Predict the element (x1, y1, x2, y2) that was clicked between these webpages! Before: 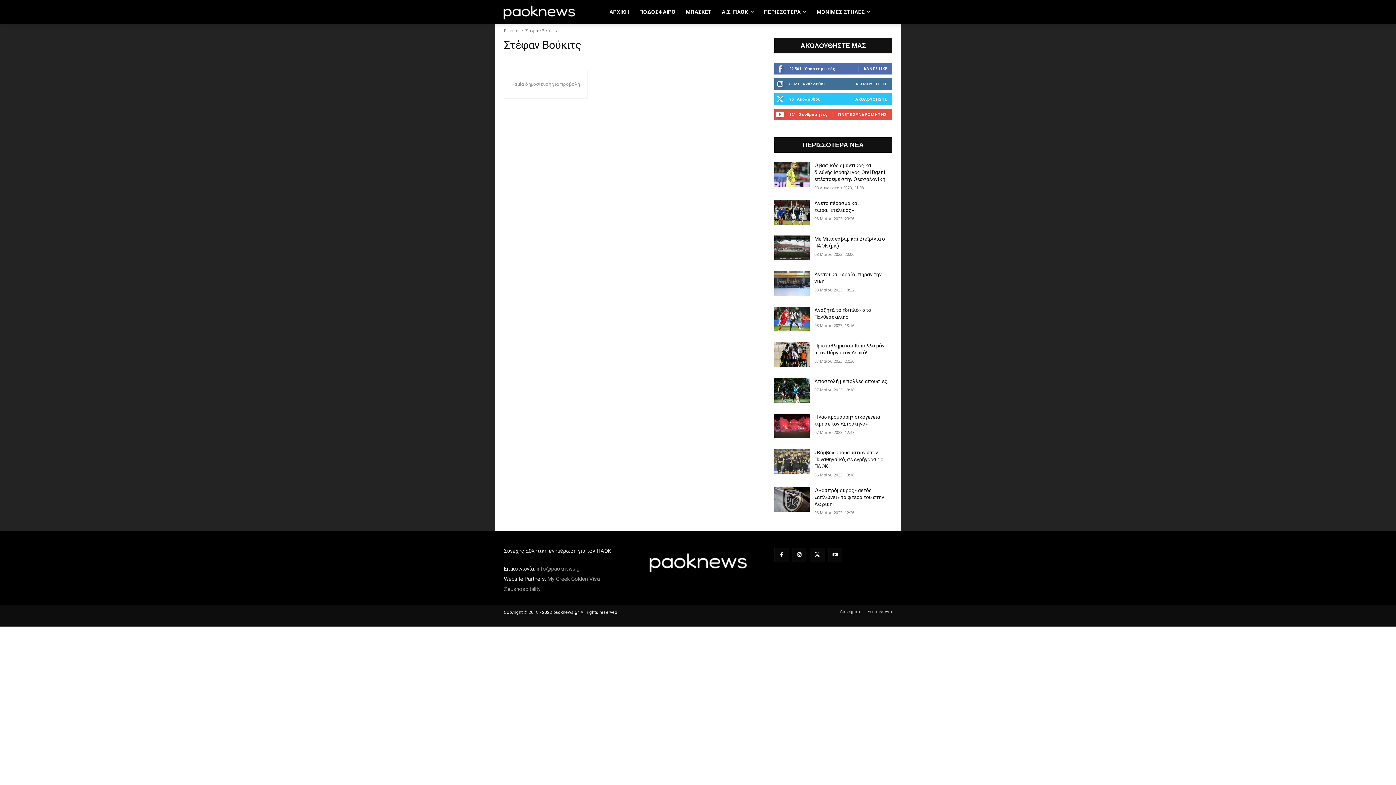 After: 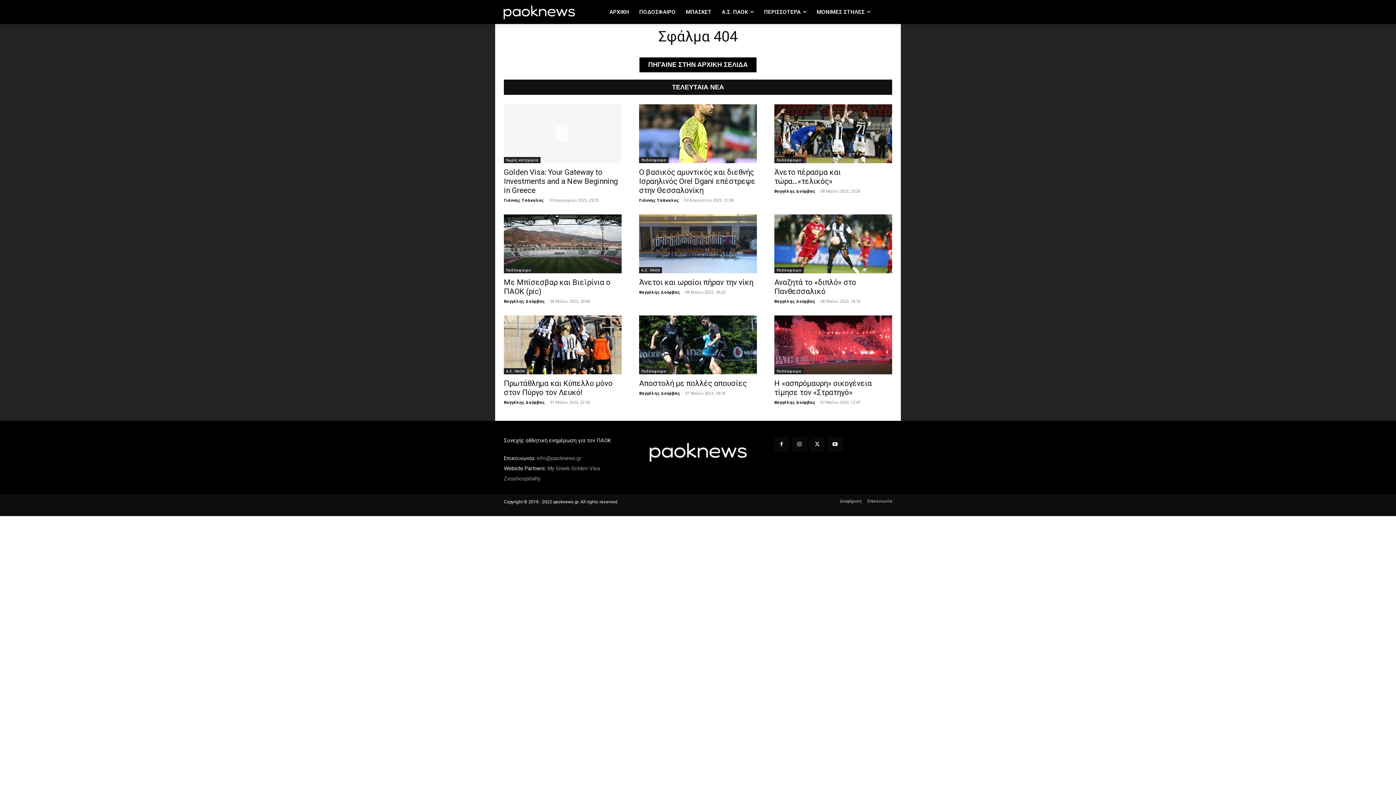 Action: label: My Greek Golden Visa bbox: (547, 576, 600, 582)